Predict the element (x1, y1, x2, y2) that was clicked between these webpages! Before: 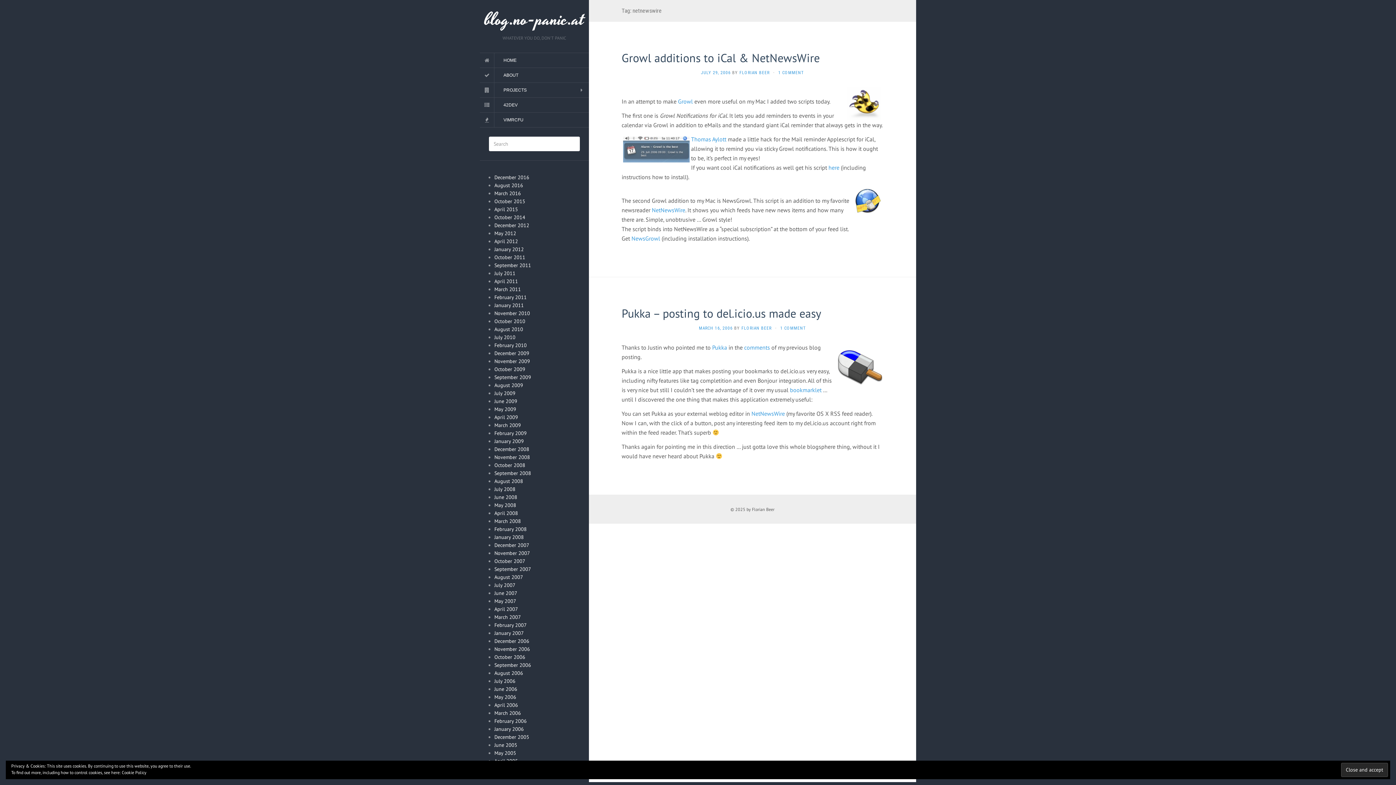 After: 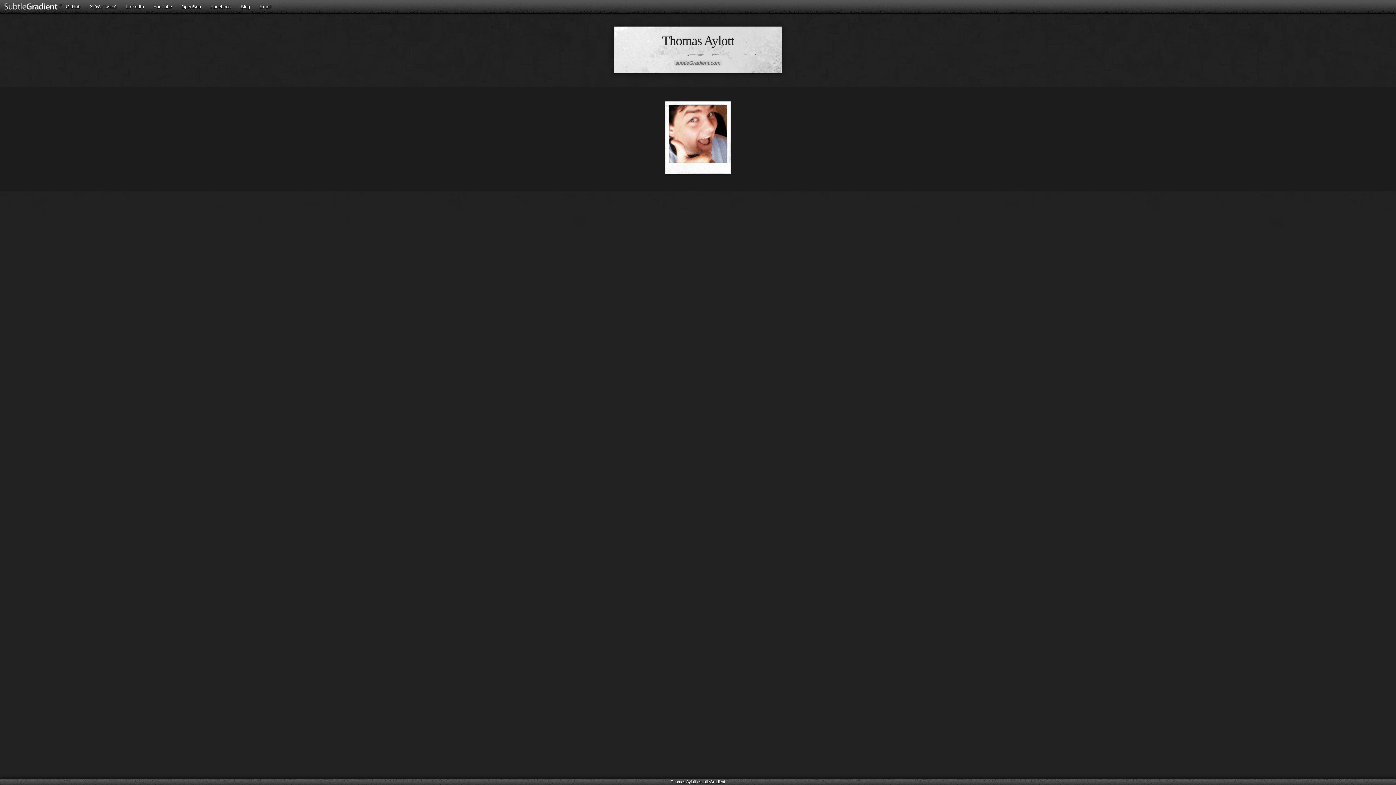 Action: label: Thomas Aylott  bbox: (691, 135, 728, 142)